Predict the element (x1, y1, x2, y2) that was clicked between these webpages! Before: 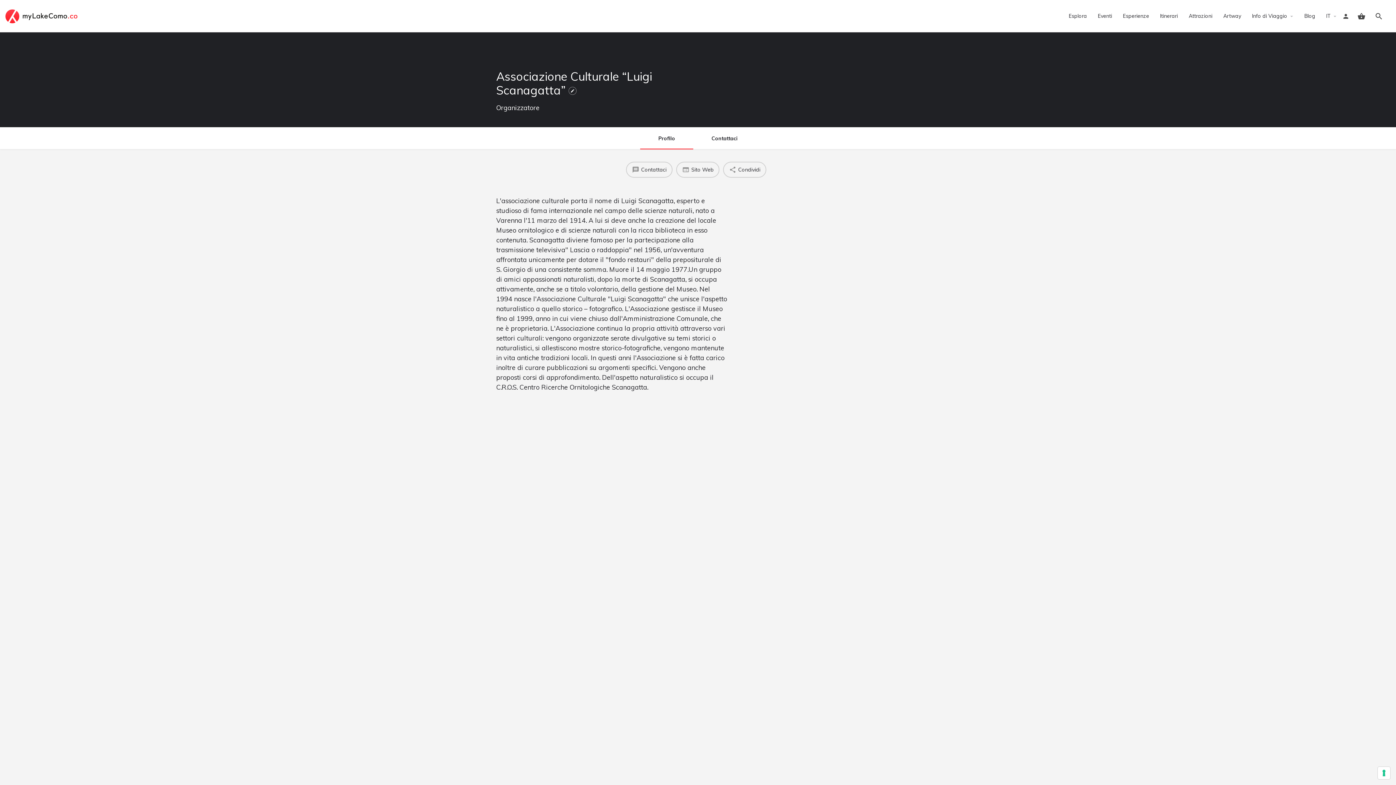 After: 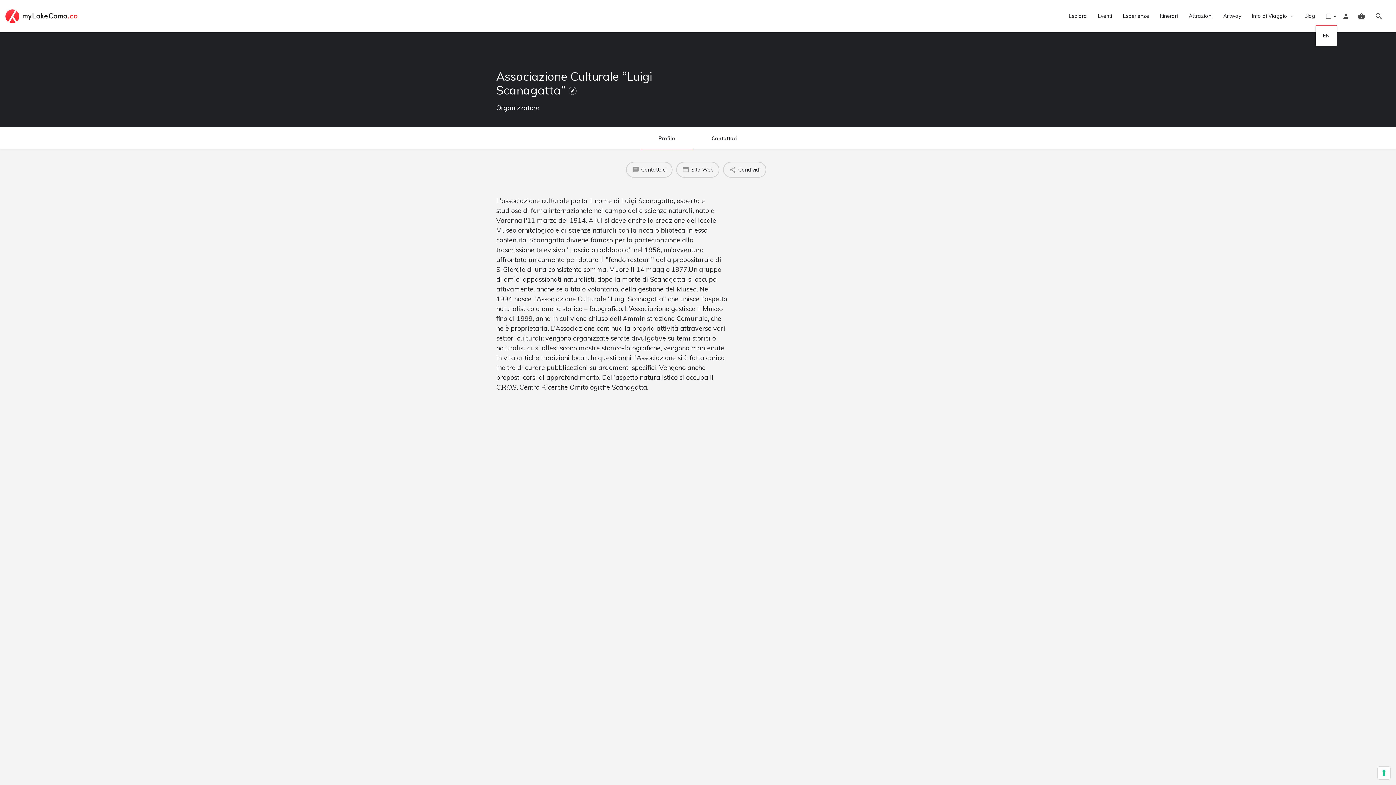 Action: bbox: (1326, 12, 1330, 20) label: IT